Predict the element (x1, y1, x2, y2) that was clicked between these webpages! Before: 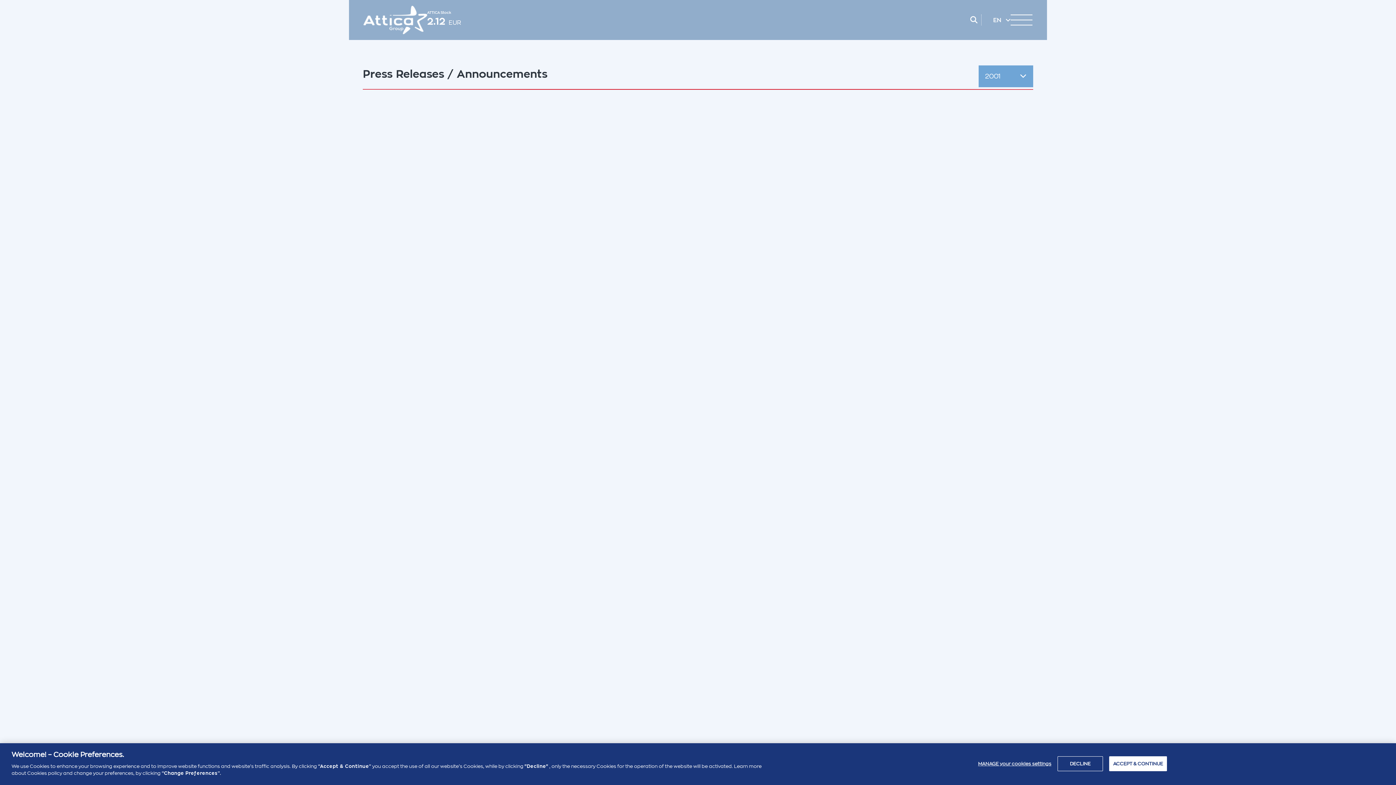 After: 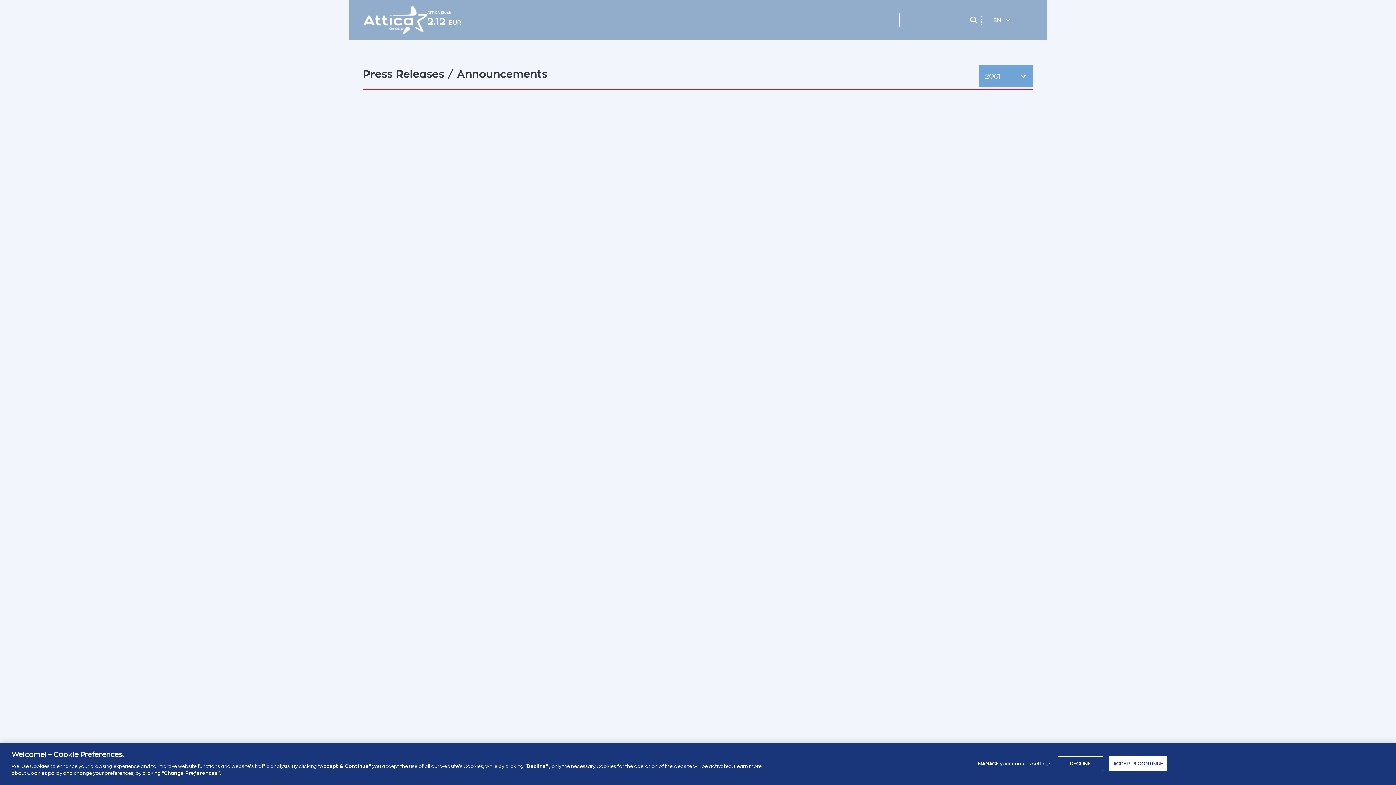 Action: bbox: (966, 12, 981, 27)